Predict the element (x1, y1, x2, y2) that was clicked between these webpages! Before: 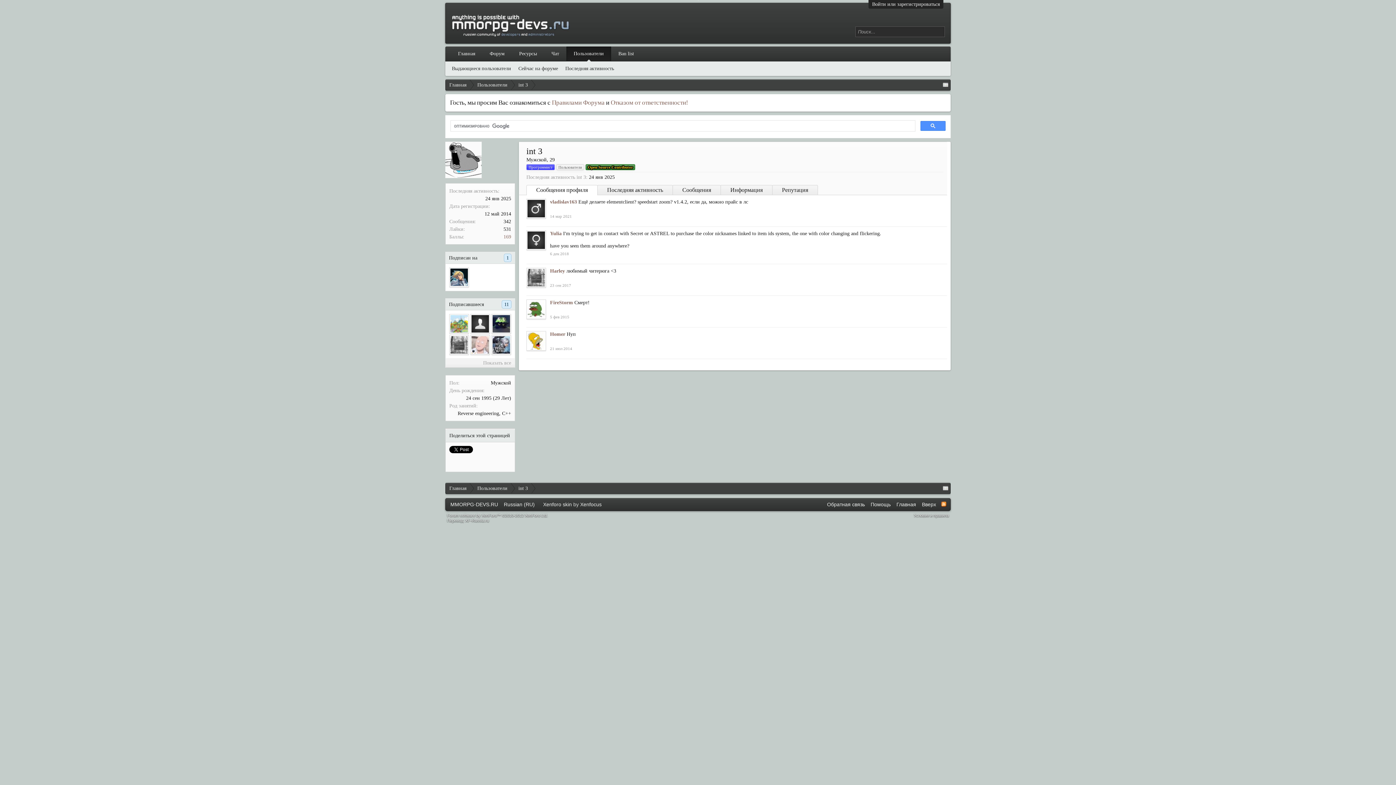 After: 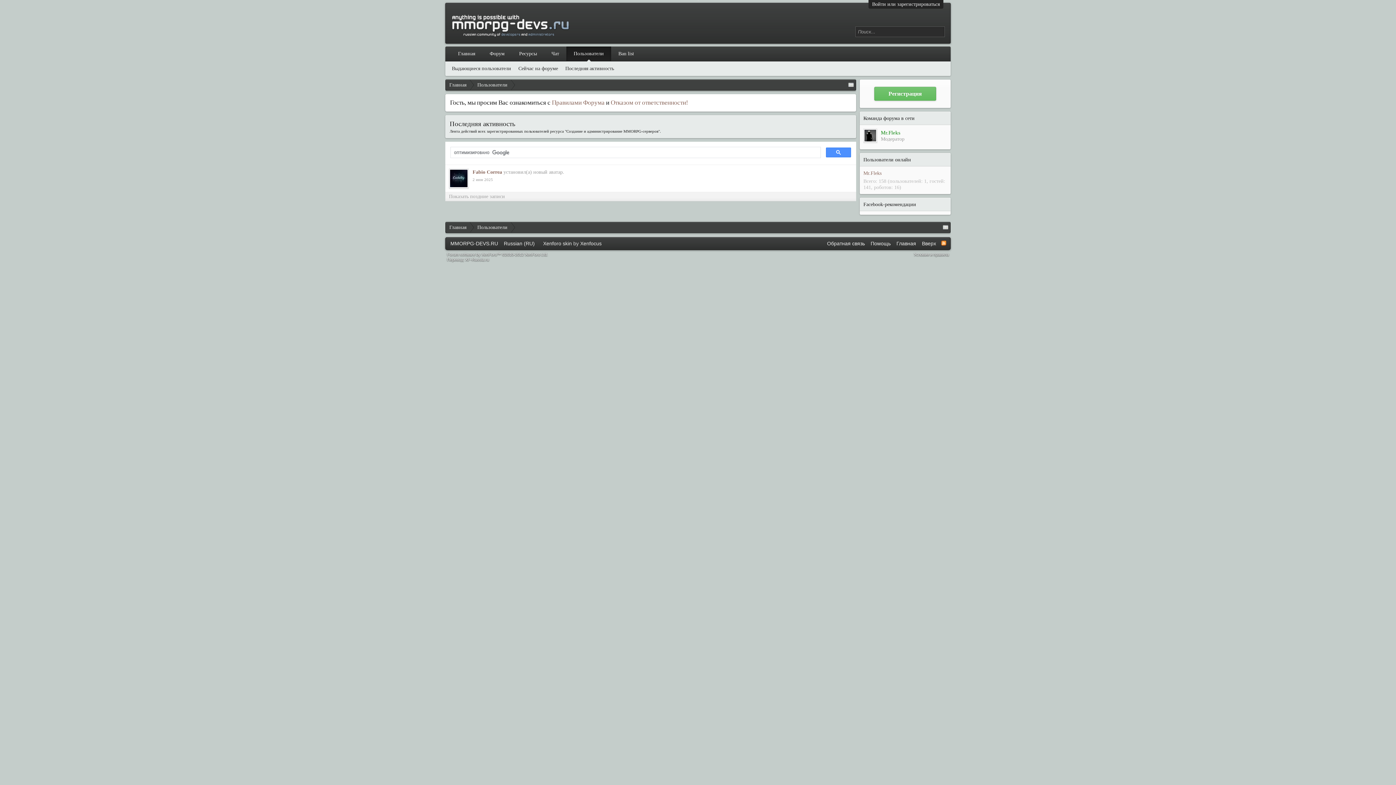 Action: bbox: (561, 63, 617, 74) label: Последняя активность